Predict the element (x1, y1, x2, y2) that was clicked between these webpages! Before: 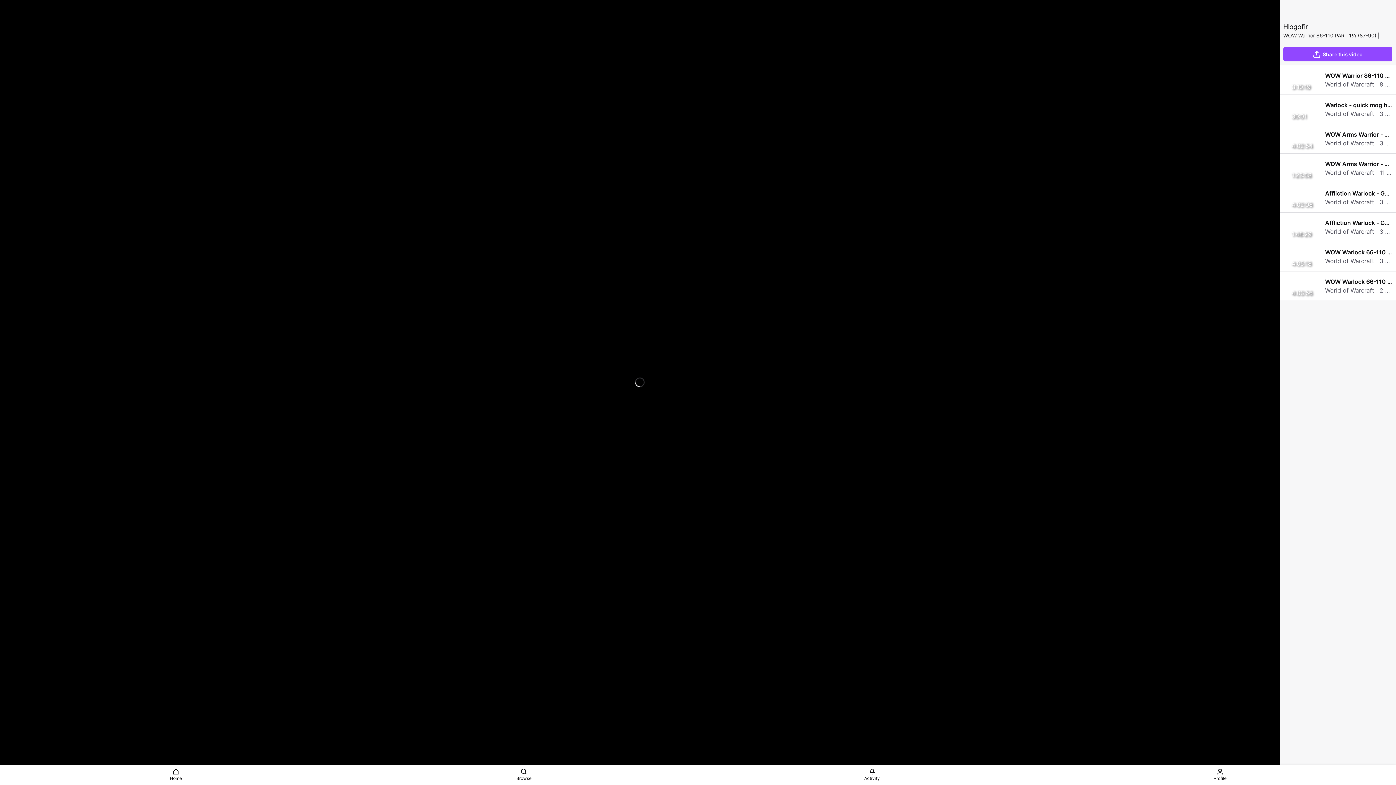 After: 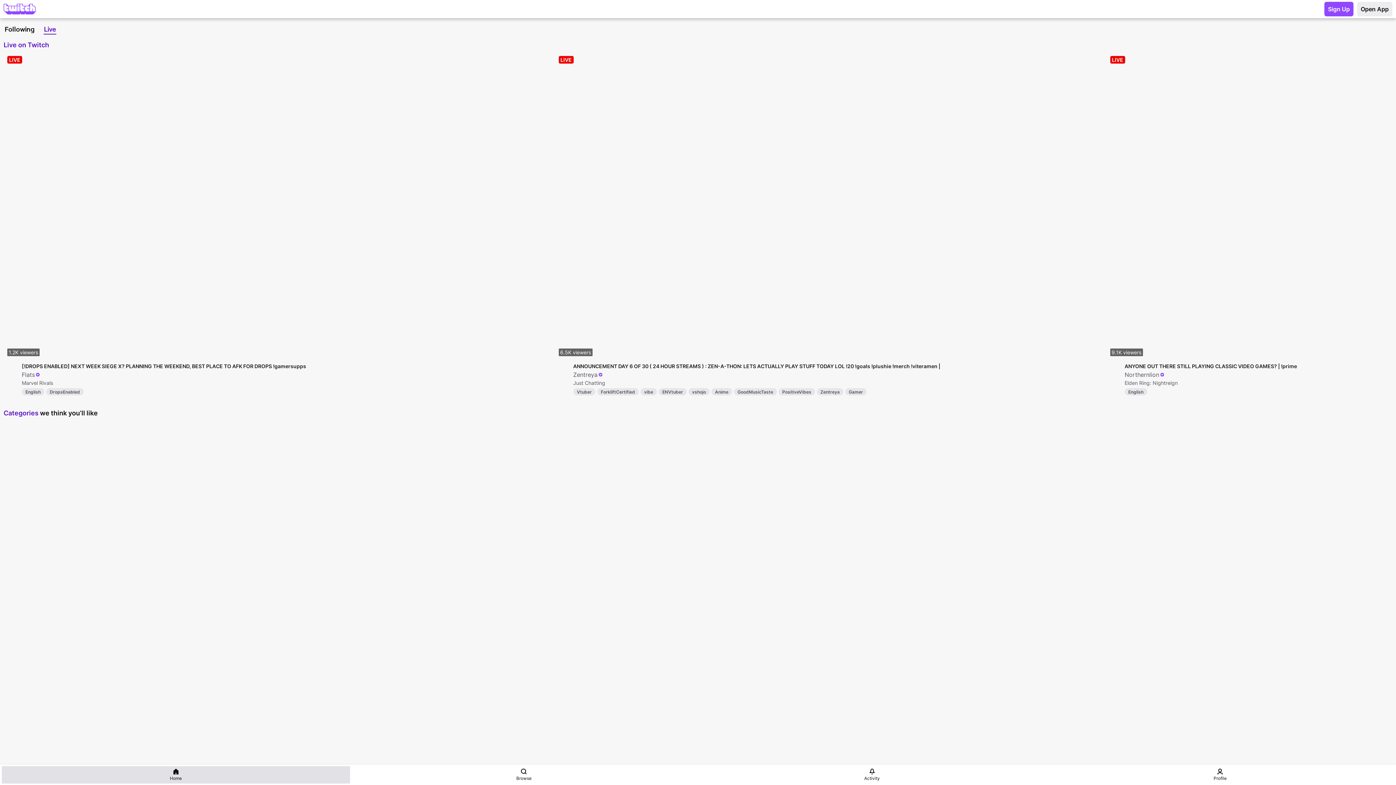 Action: label: Home bbox: (1, 766, 350, 784)